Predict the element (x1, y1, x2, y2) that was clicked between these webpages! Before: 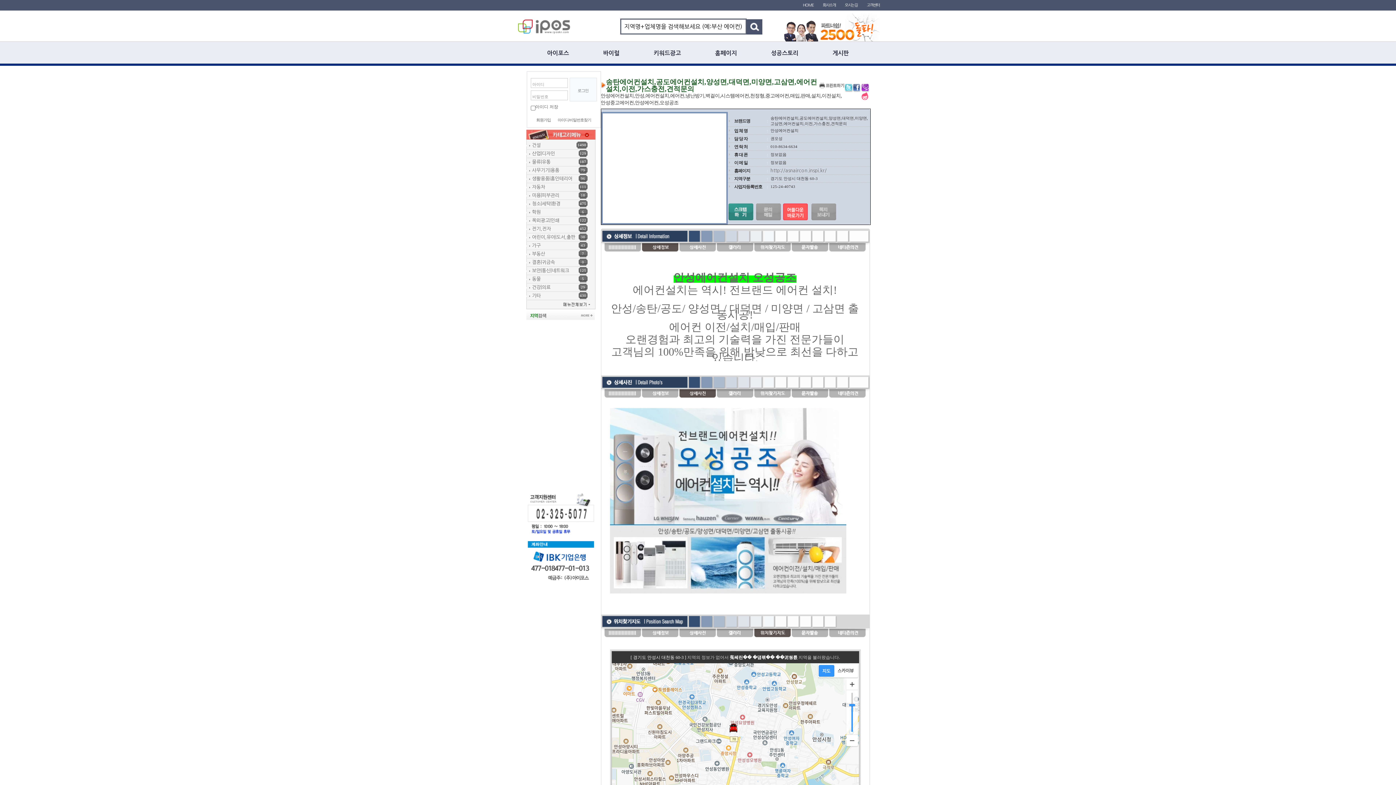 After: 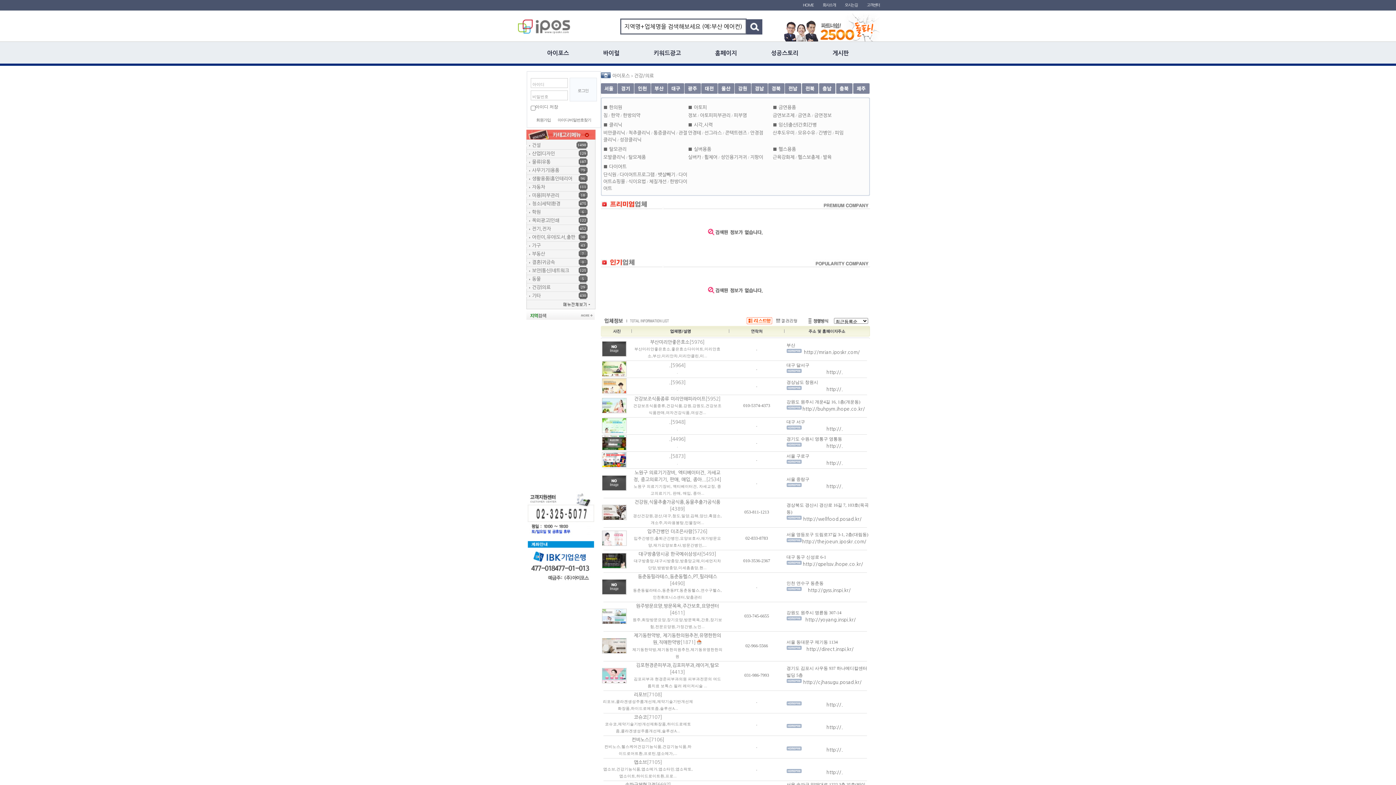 Action: label: 건강|의료 bbox: (532, 285, 550, 289)